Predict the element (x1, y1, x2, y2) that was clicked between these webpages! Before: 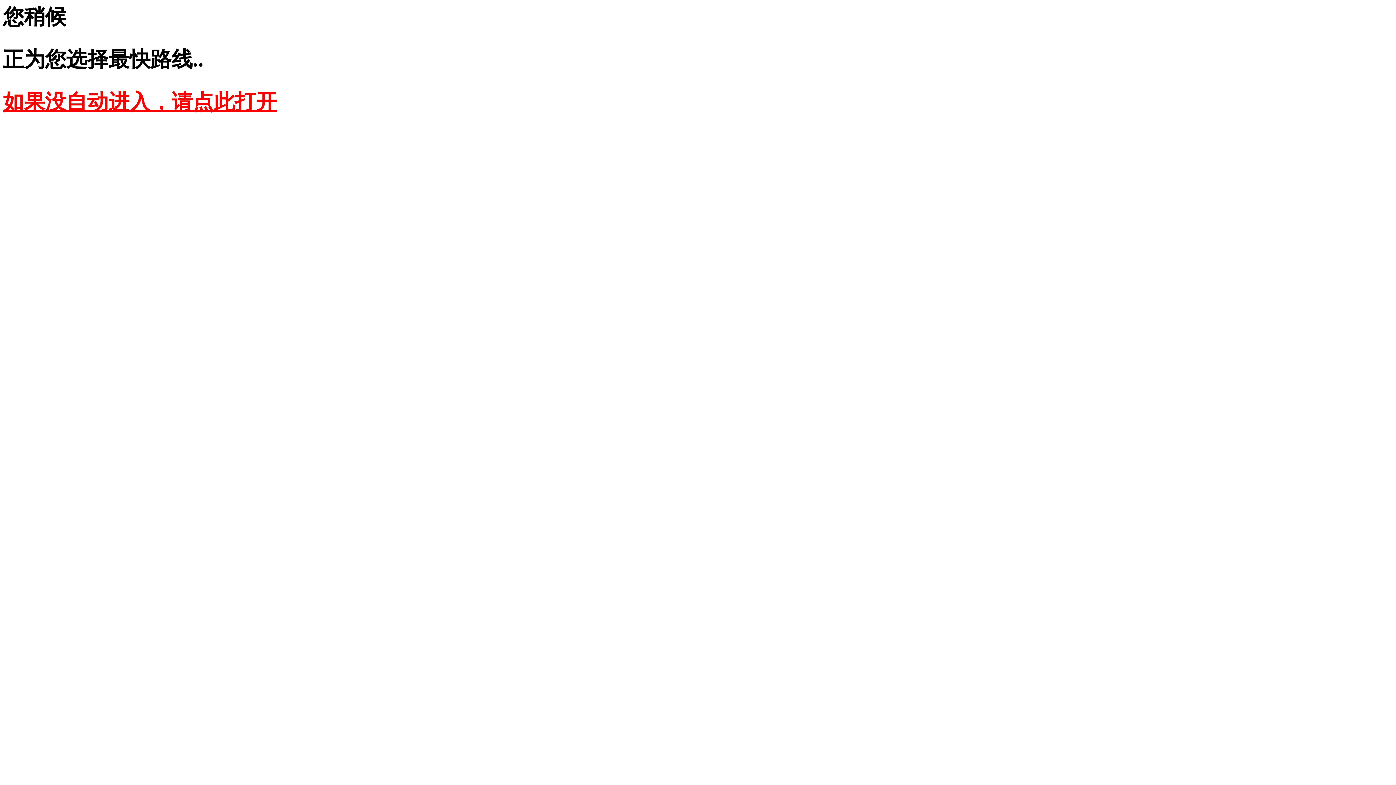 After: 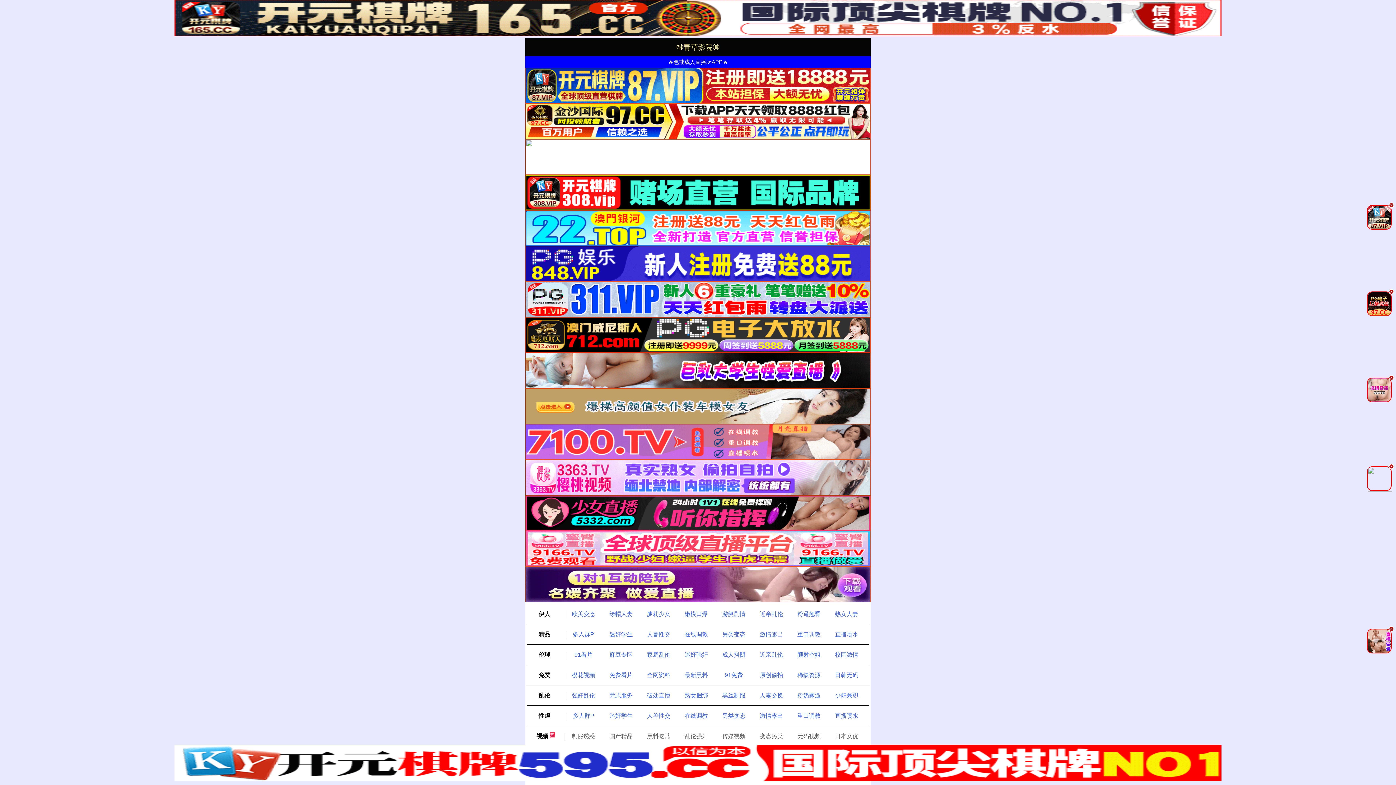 Action: label: 如果没自动进入，请点此打开 bbox: (2, 90, 277, 113)